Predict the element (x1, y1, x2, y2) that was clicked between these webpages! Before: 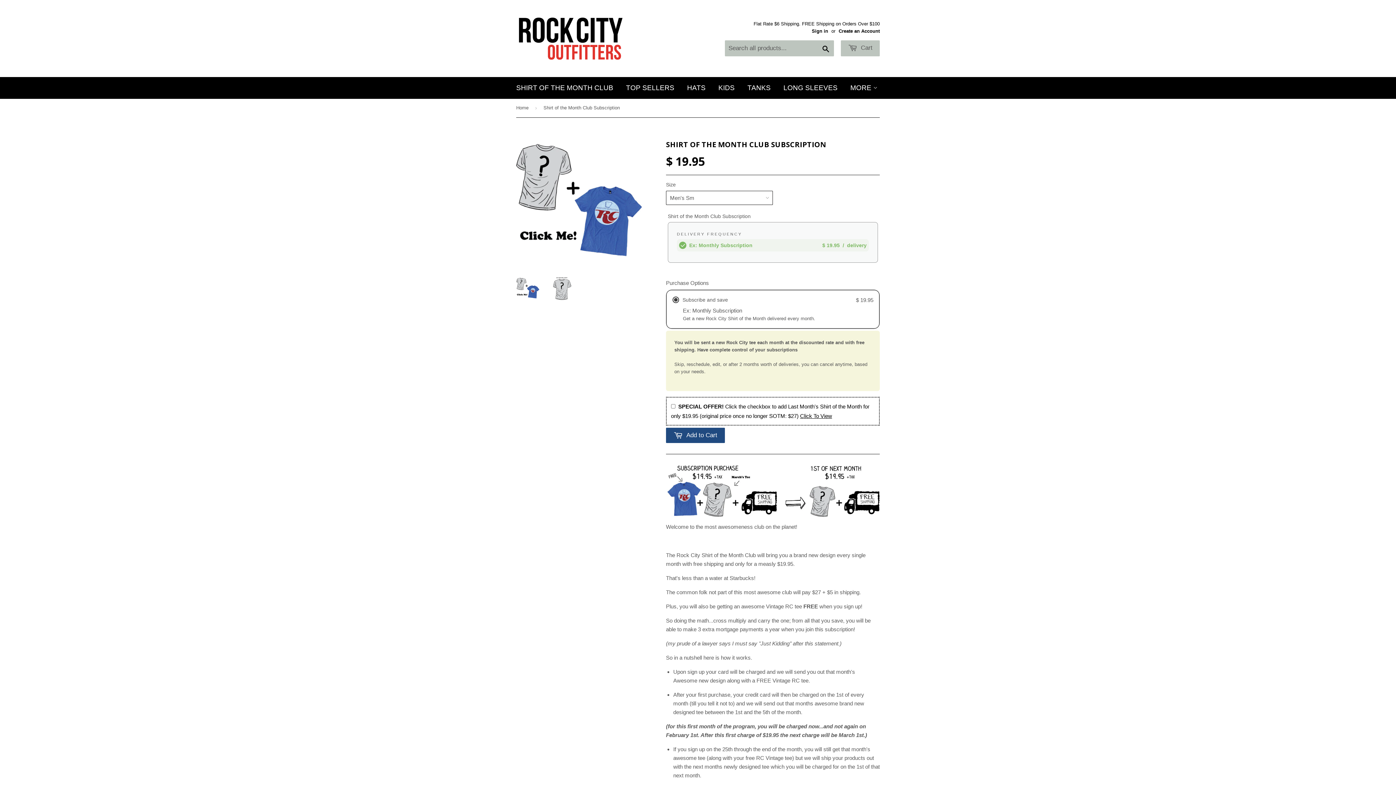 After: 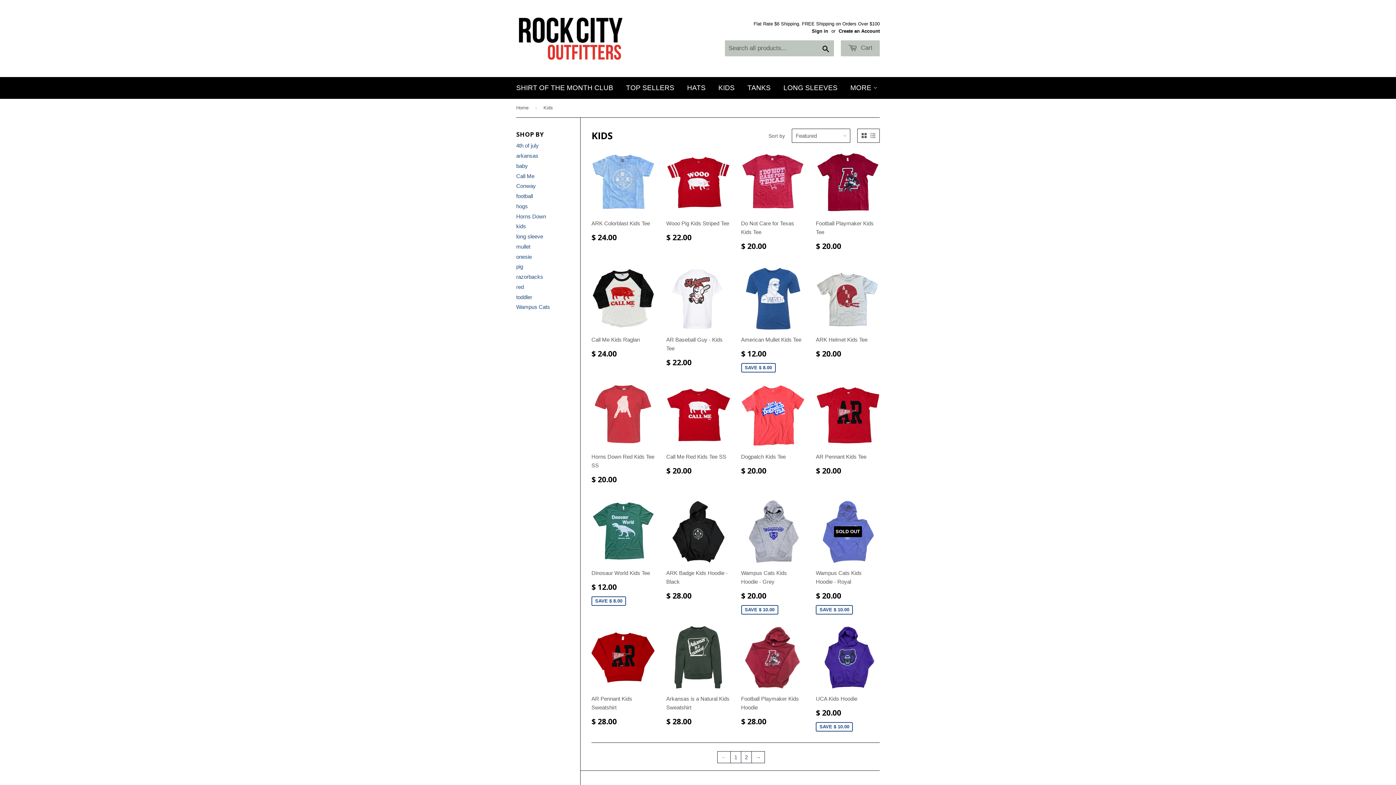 Action: label: KIDS bbox: (713, 77, 740, 98)